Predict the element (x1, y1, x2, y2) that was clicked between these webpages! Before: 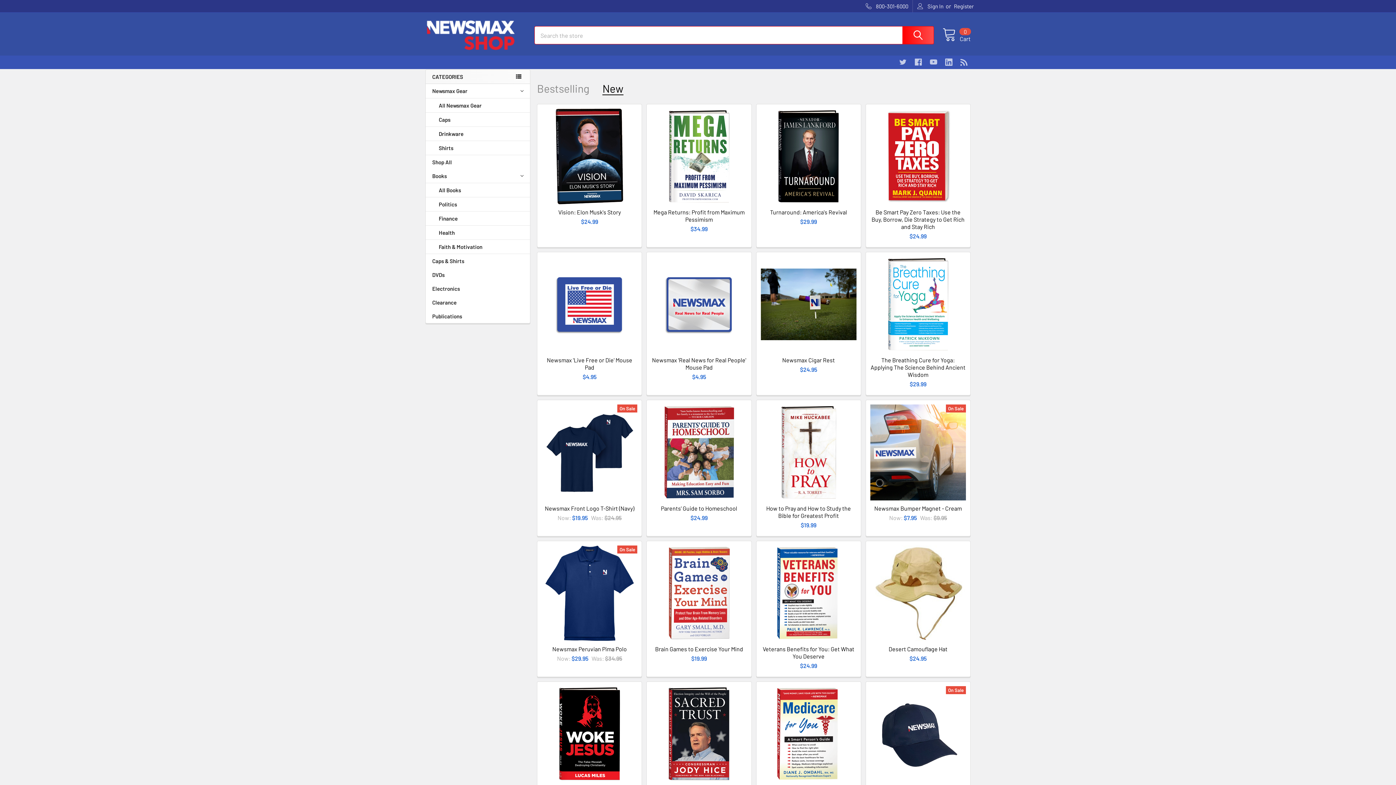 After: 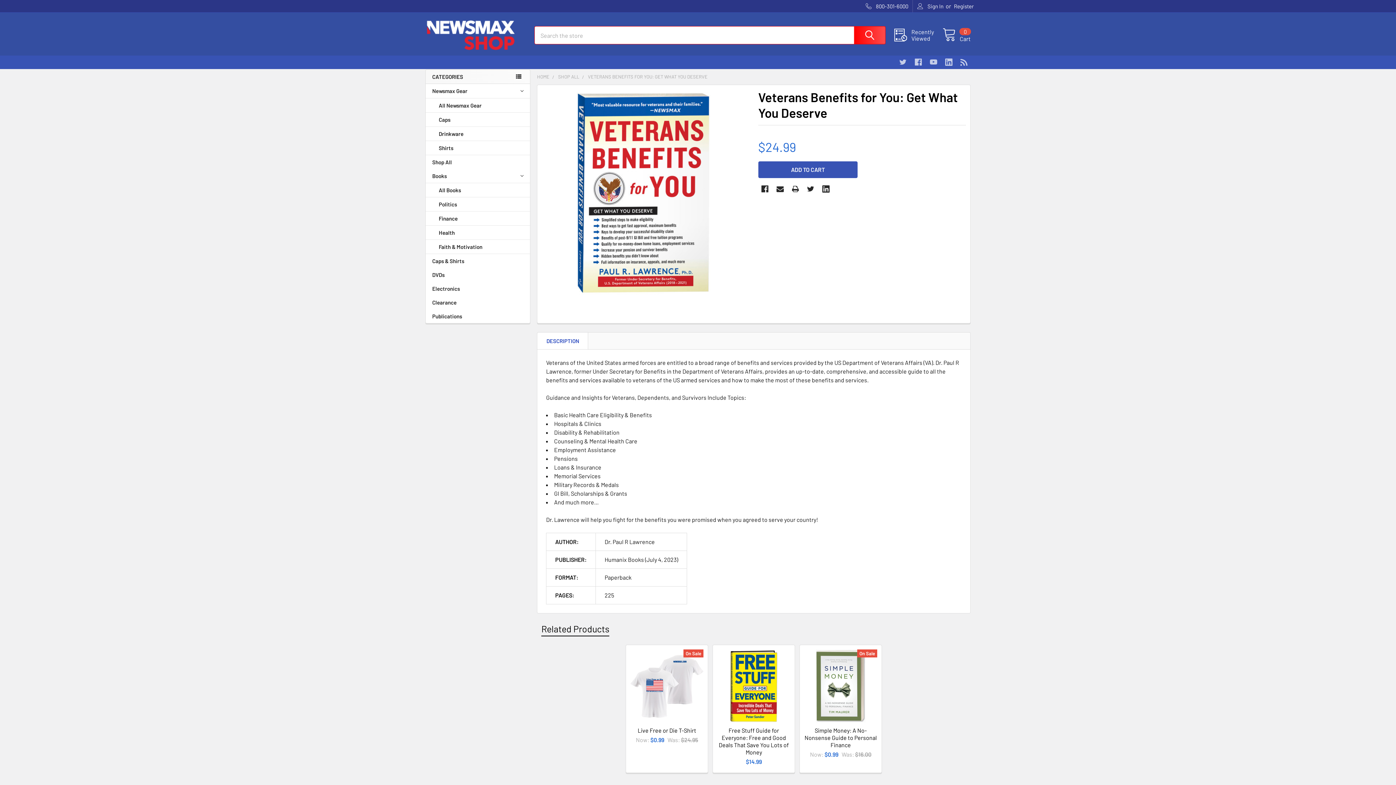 Action: label: Veterans Benefits for You: Get What You Deserve bbox: (762, 645, 854, 659)